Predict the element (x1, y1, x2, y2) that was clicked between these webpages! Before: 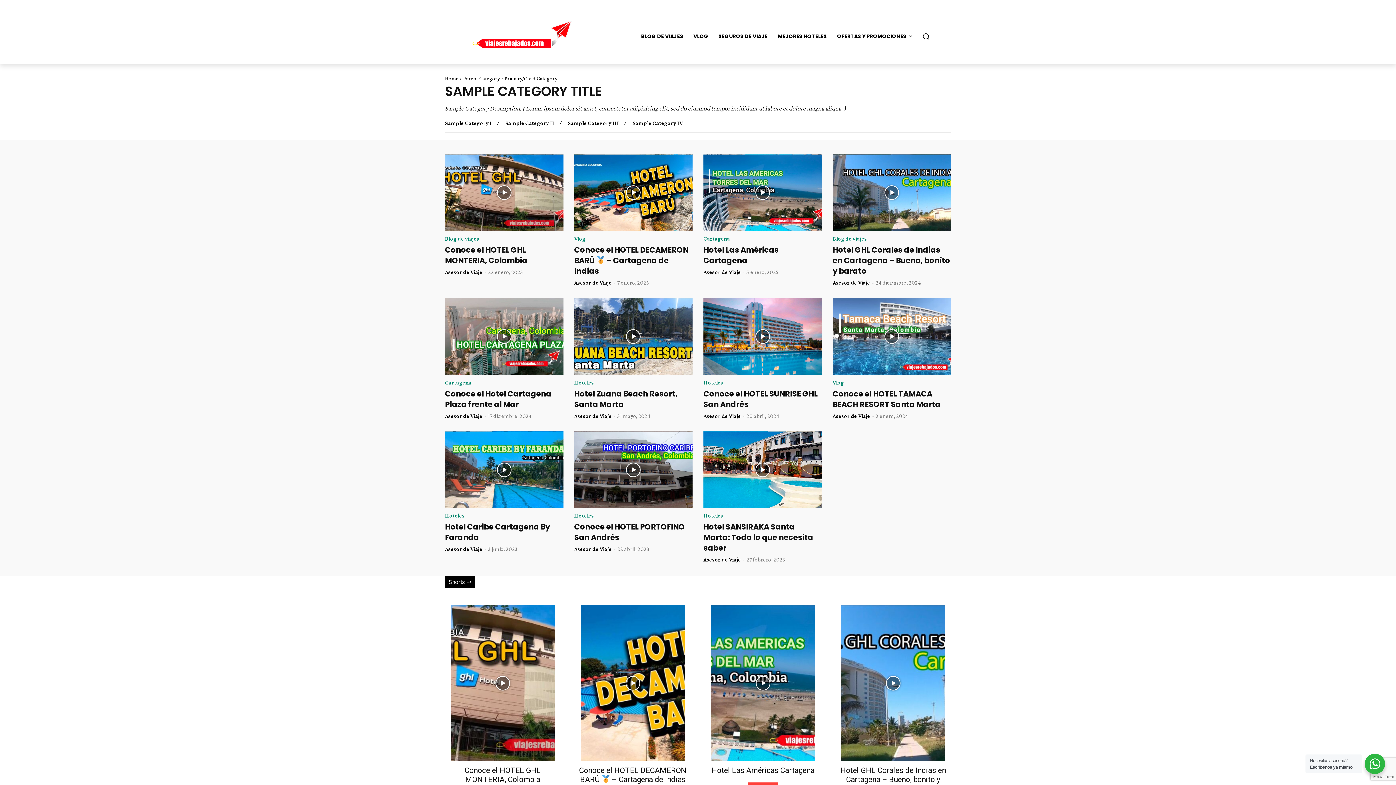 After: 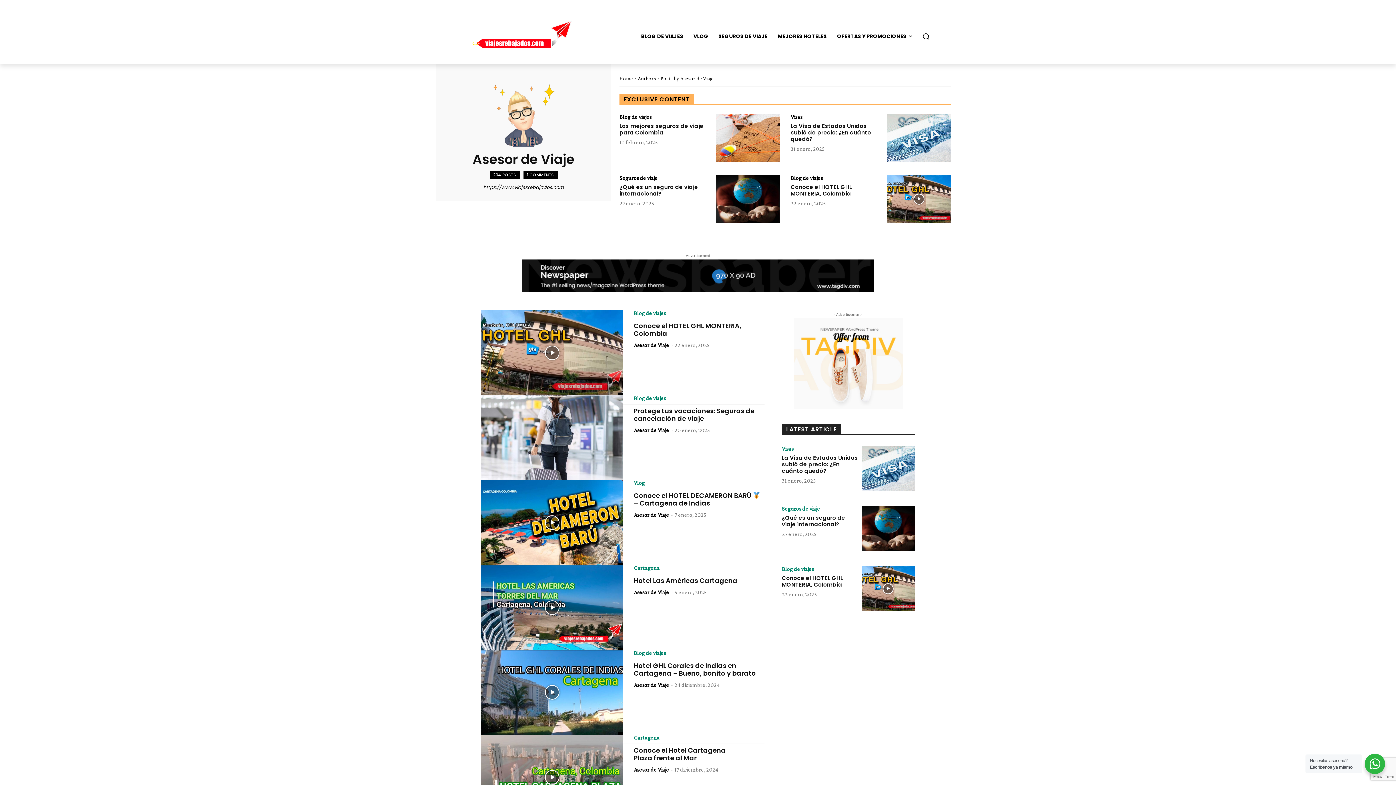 Action: label: Asesor de Viaje bbox: (445, 413, 482, 419)